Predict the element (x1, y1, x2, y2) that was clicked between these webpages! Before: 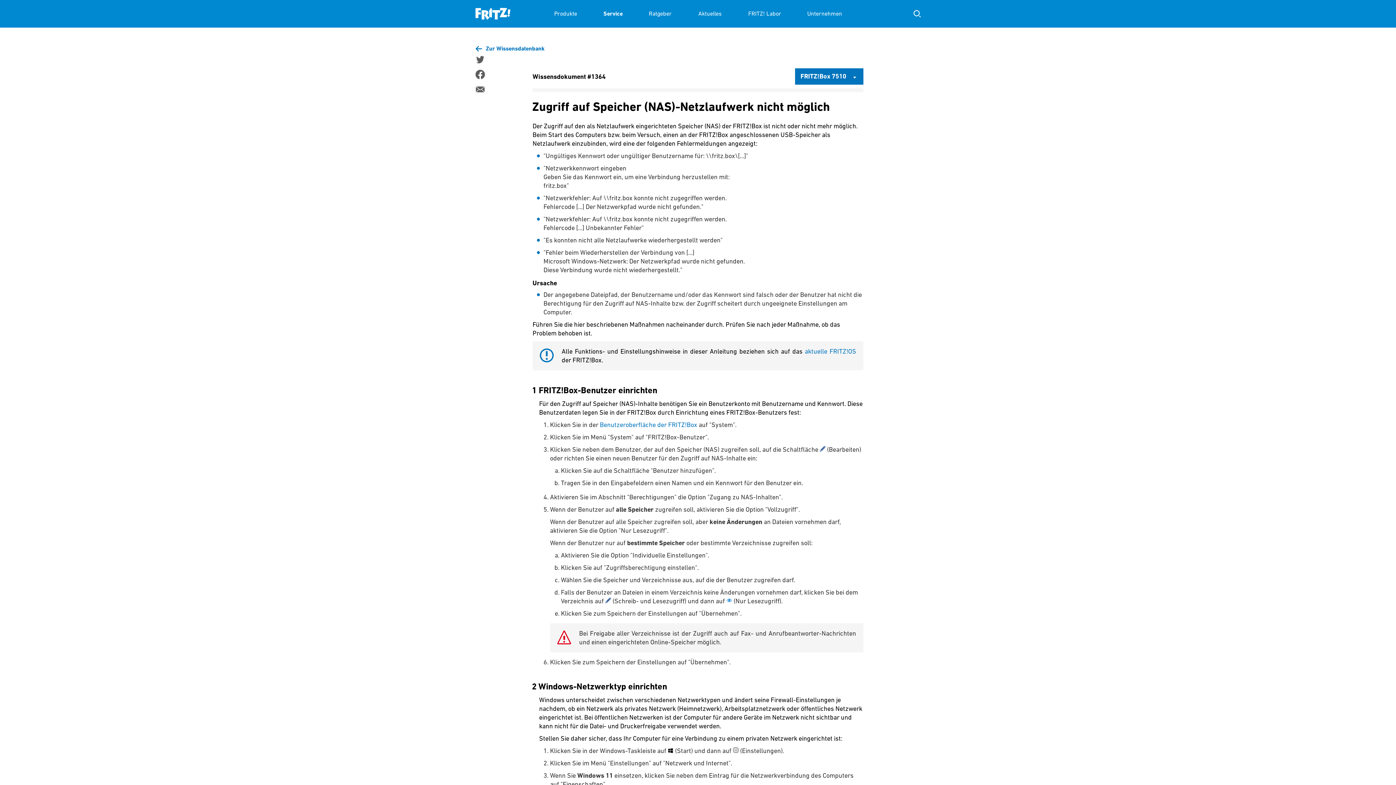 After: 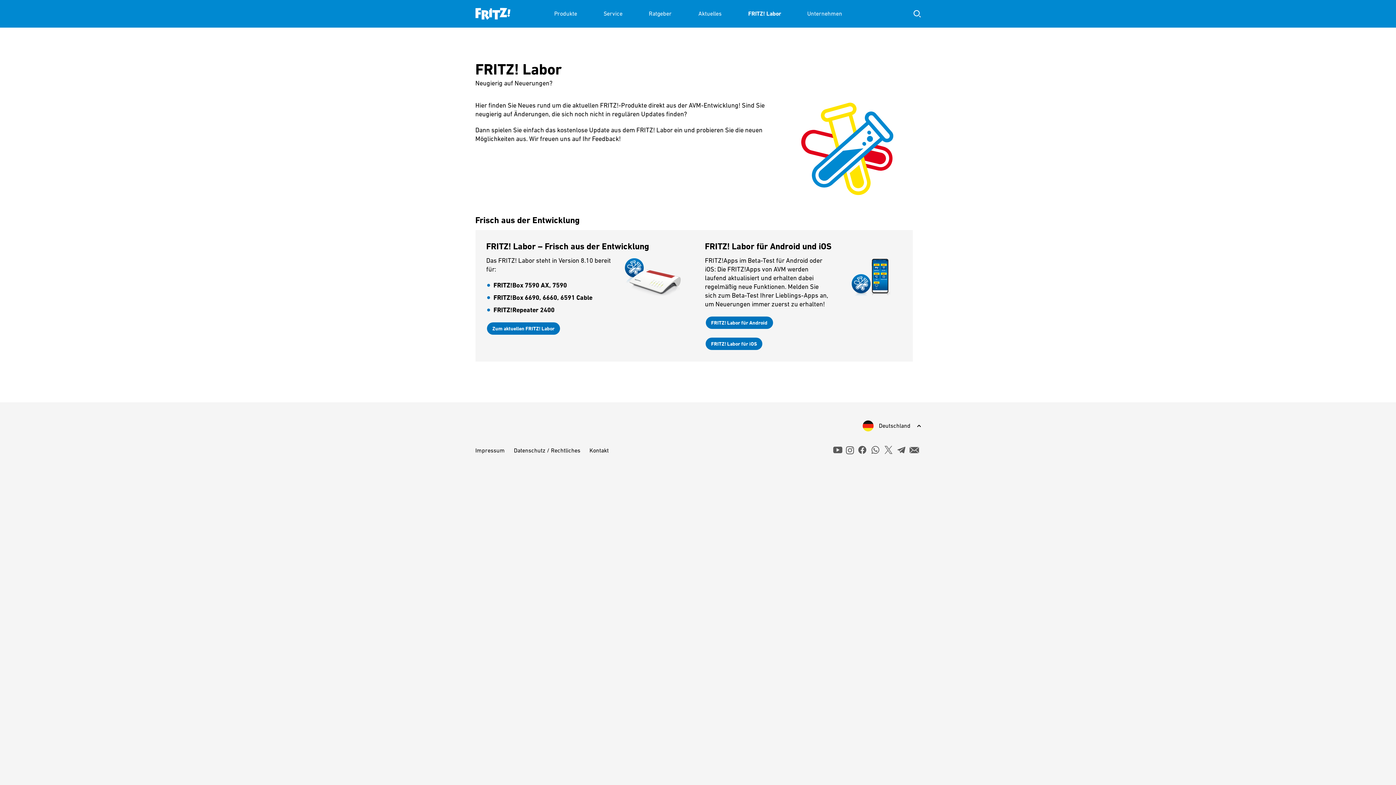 Action: label: FRITZ! Labor bbox: (748, 0, 781, 27)